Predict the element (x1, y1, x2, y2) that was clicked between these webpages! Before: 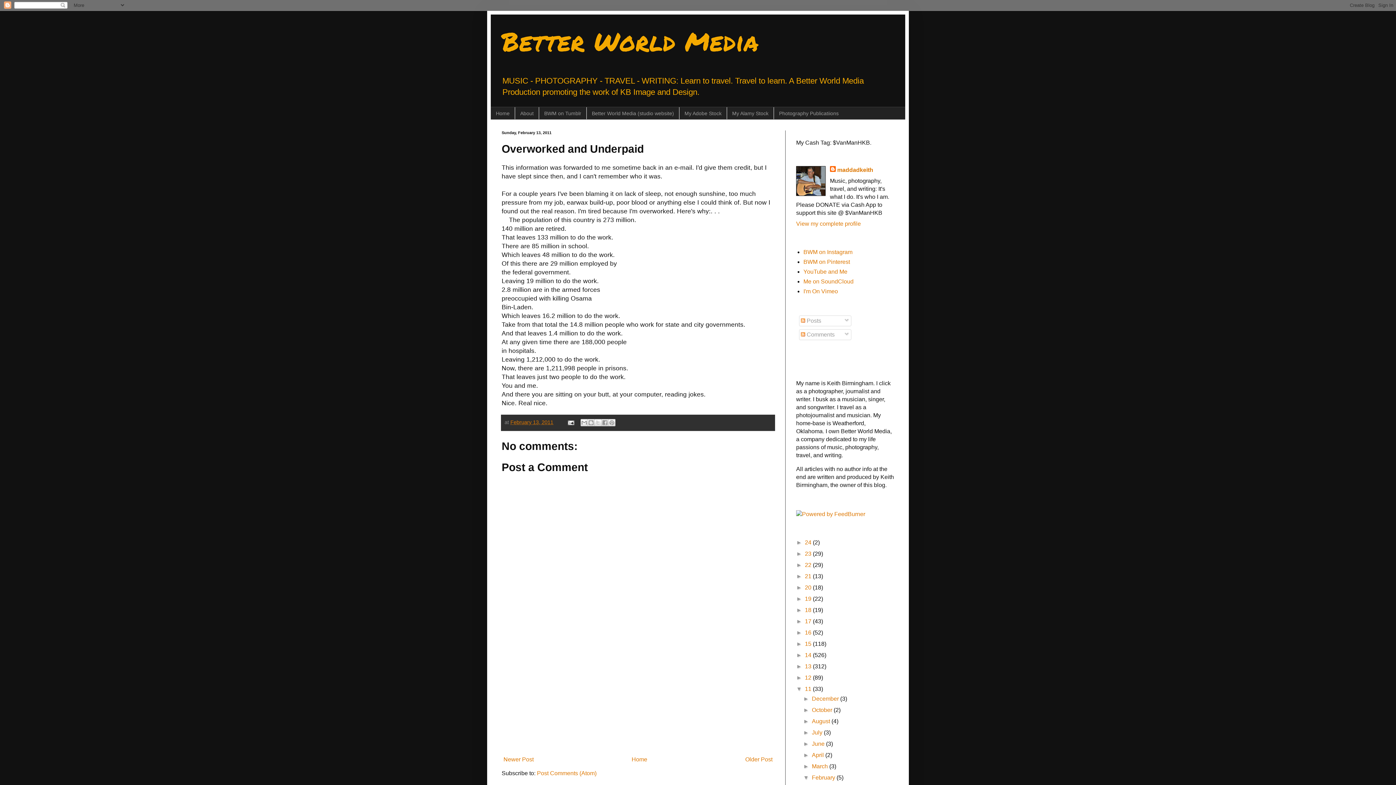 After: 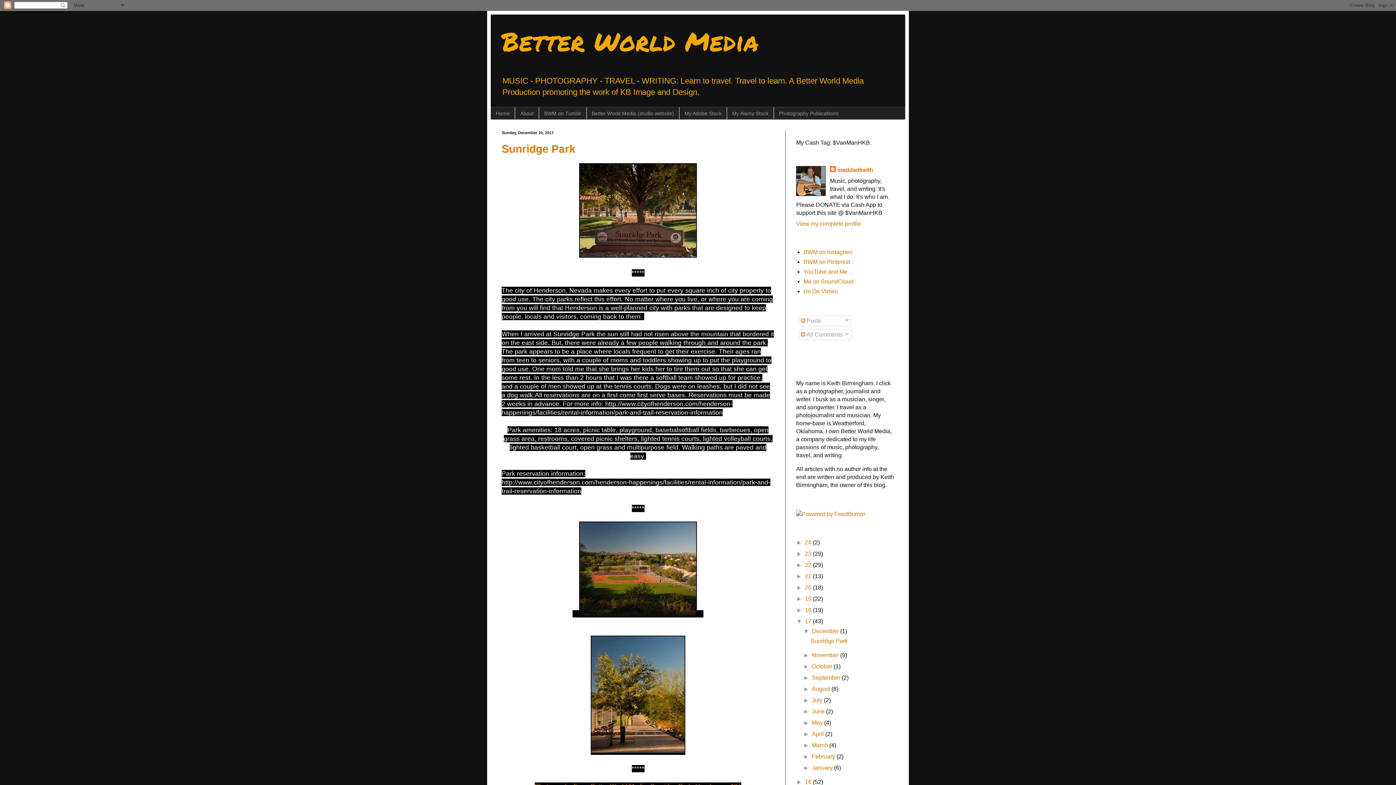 Action: bbox: (805, 618, 813, 624) label: 17 